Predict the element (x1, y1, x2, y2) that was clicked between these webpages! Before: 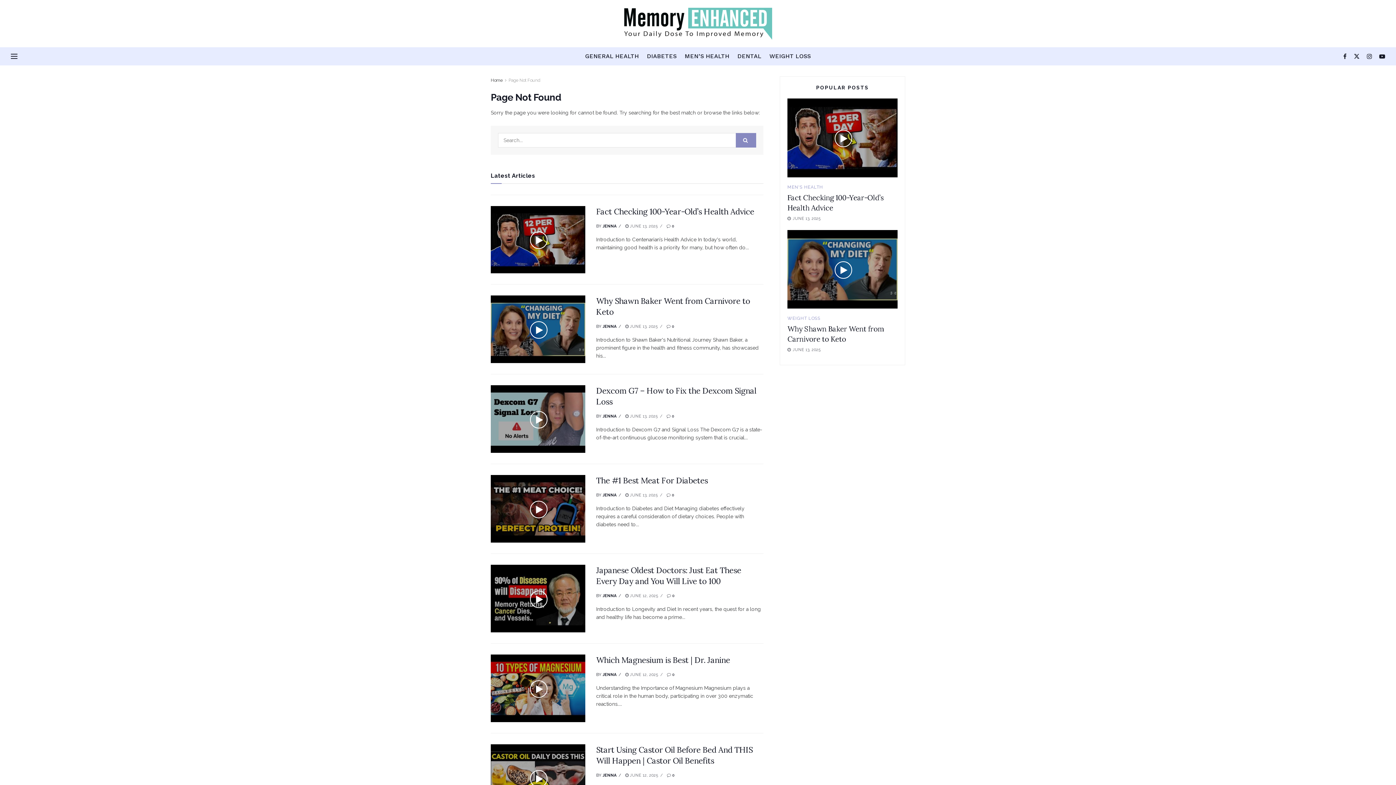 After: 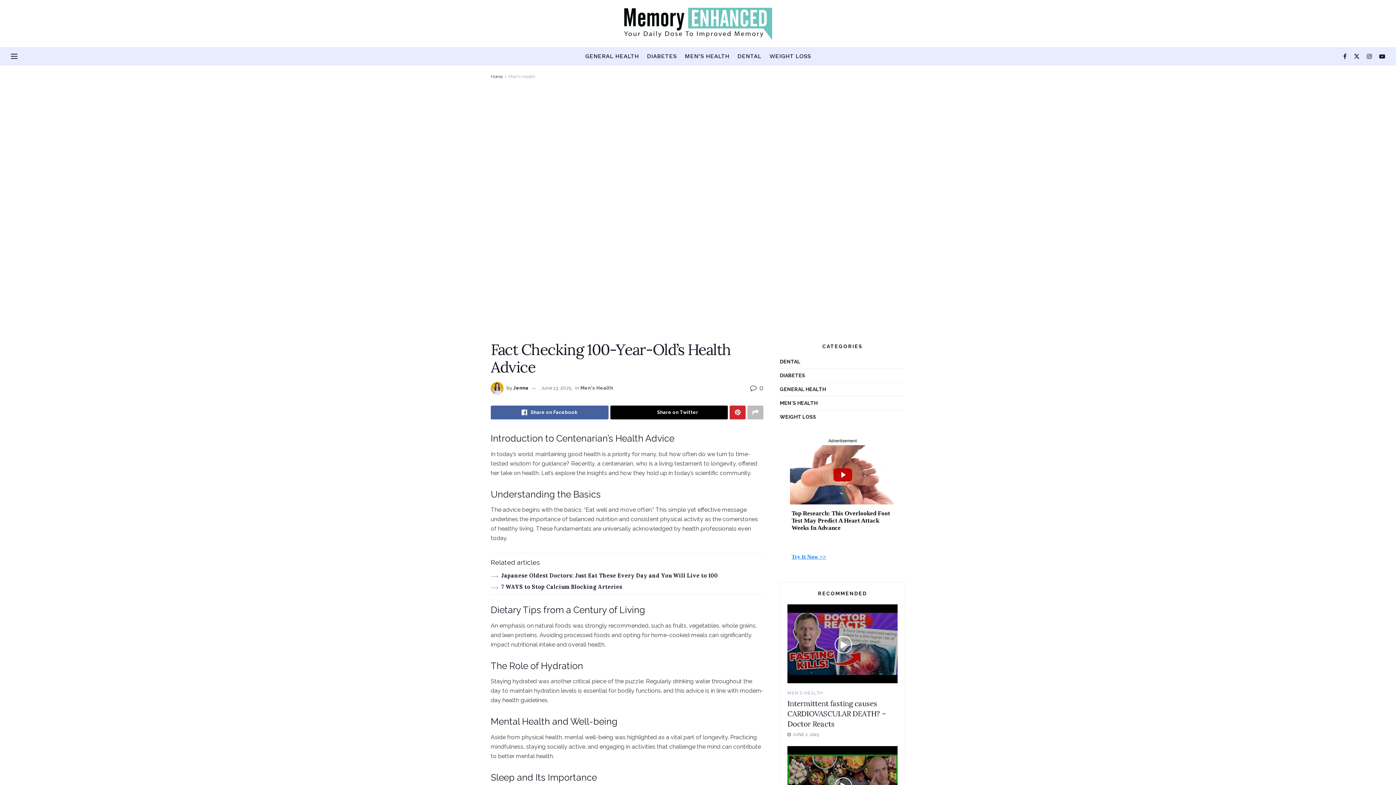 Action: bbox: (490, 206, 585, 273)